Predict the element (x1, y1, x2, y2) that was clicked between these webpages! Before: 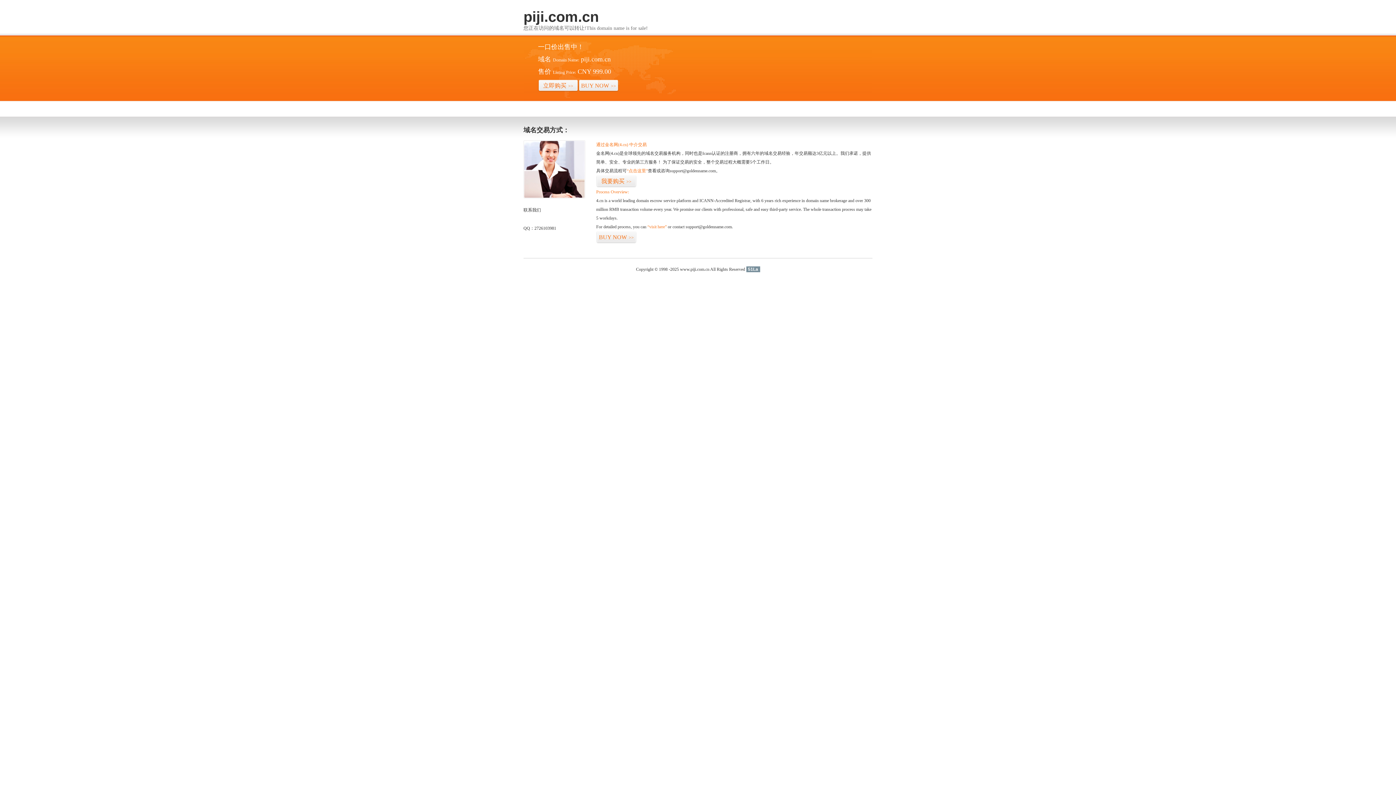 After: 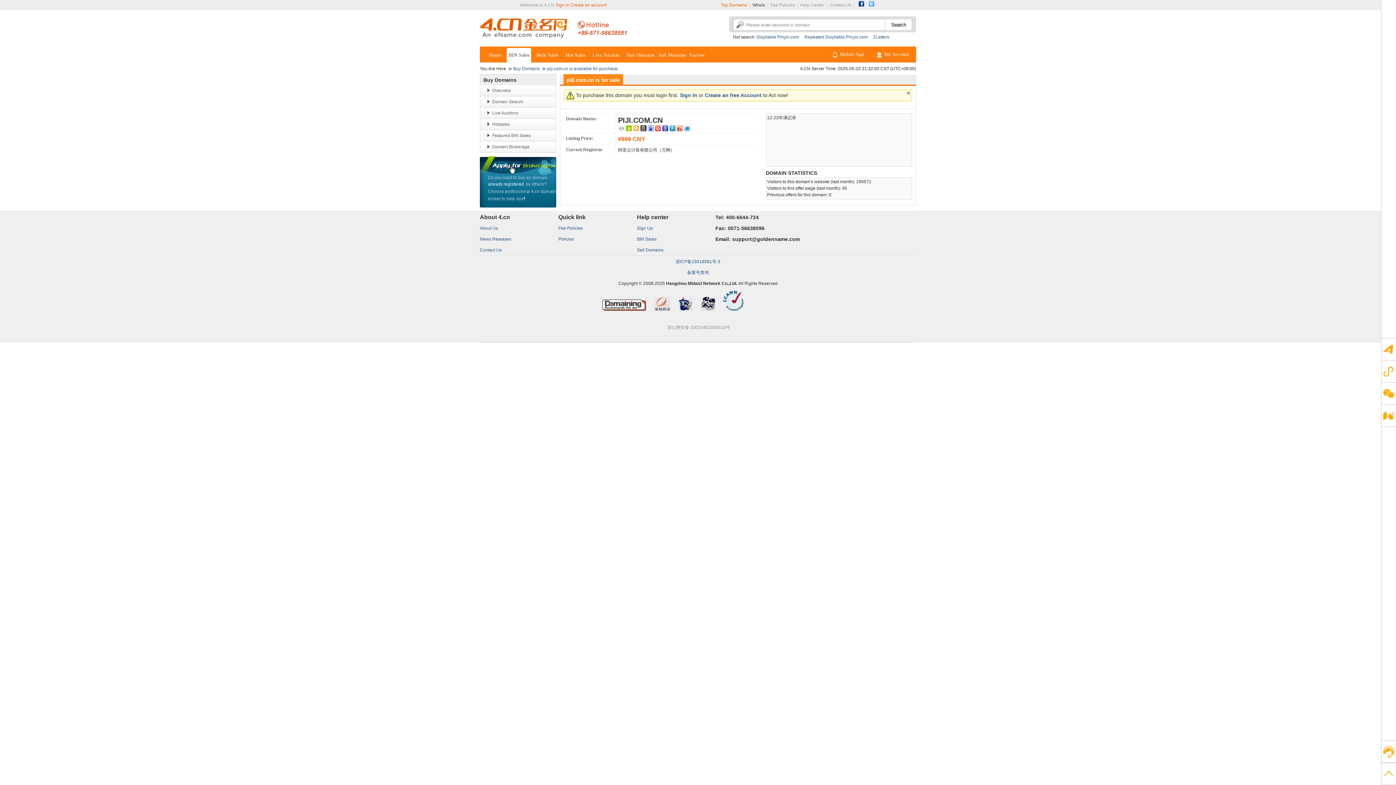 Action: bbox: (538, 79, 578, 92) label: 立即购买>>